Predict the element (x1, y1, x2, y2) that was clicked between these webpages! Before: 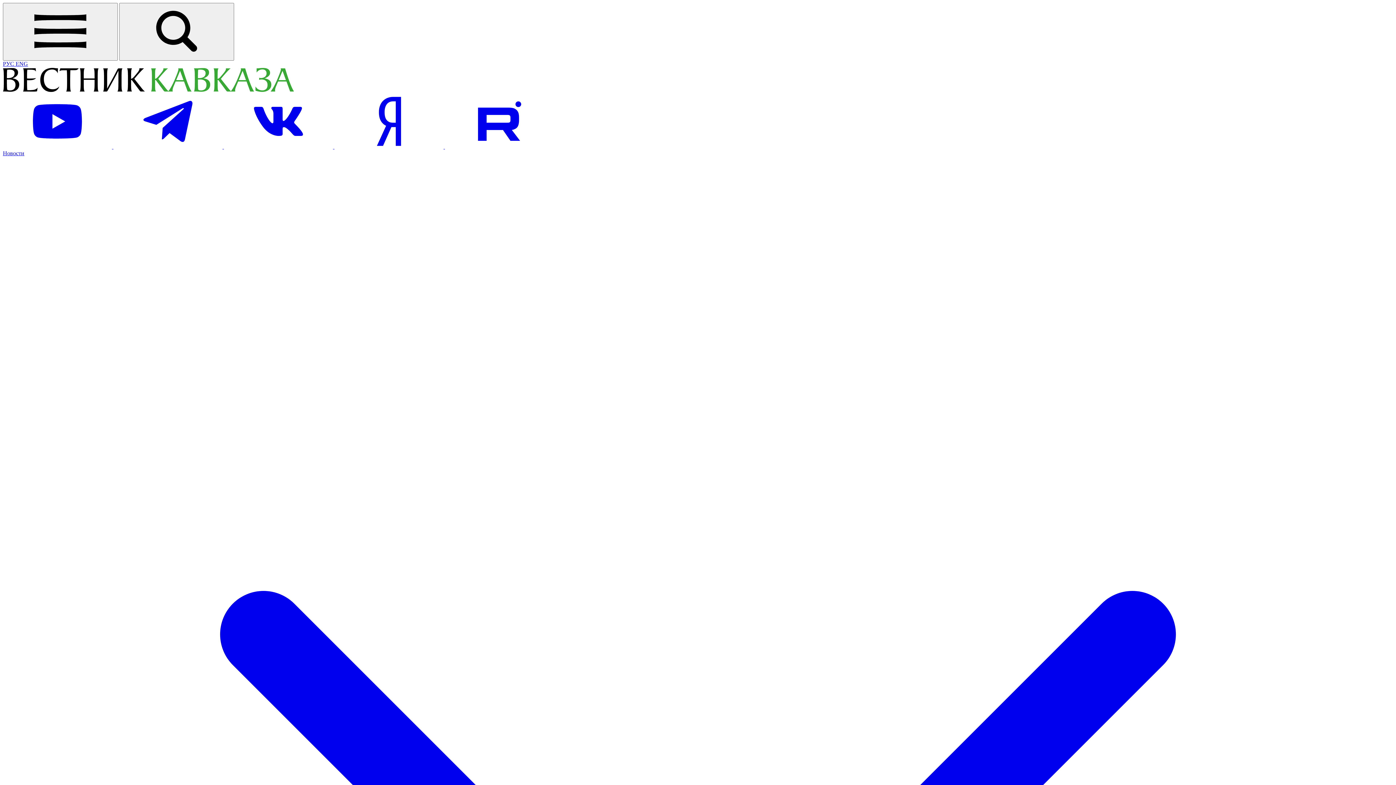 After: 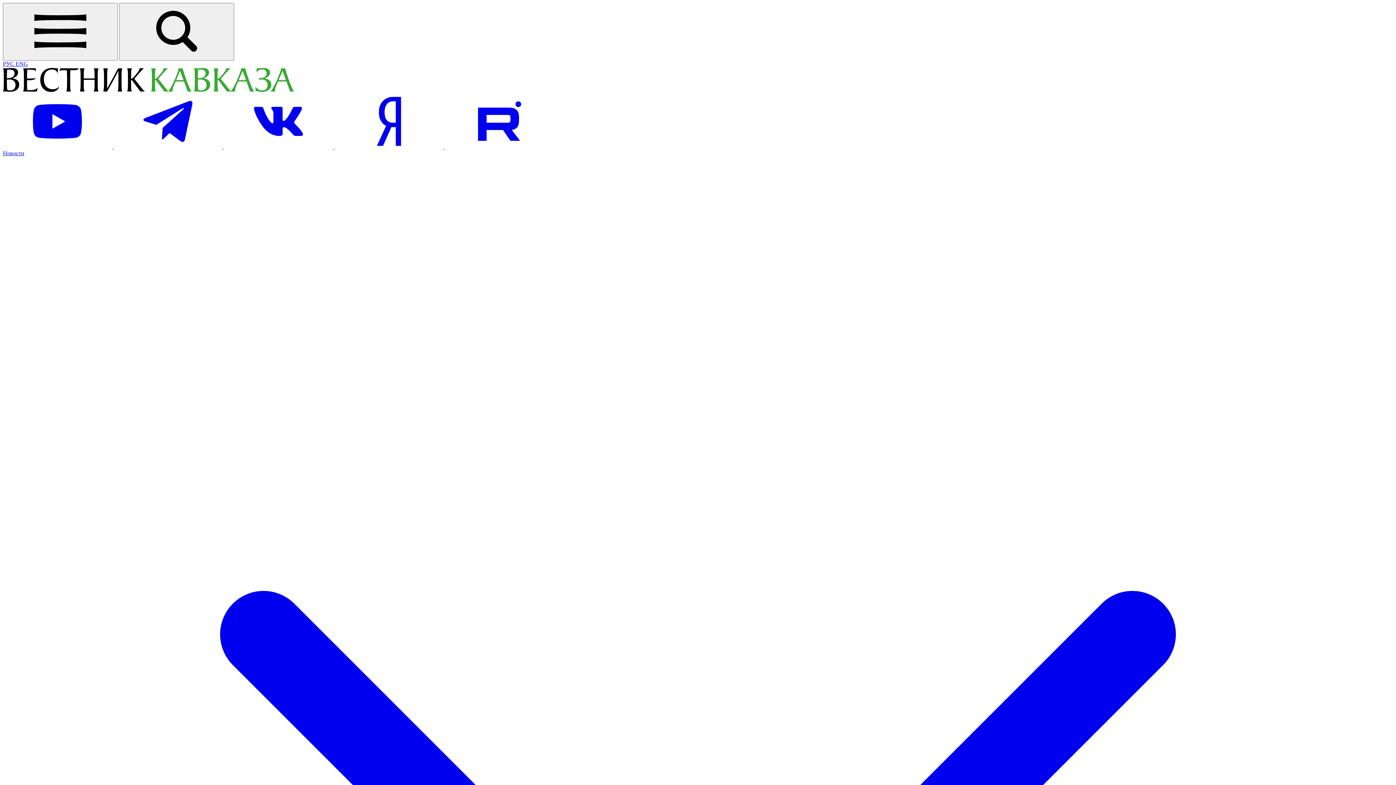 Action: label: Главная bbox: (2, 87, 293, 93)